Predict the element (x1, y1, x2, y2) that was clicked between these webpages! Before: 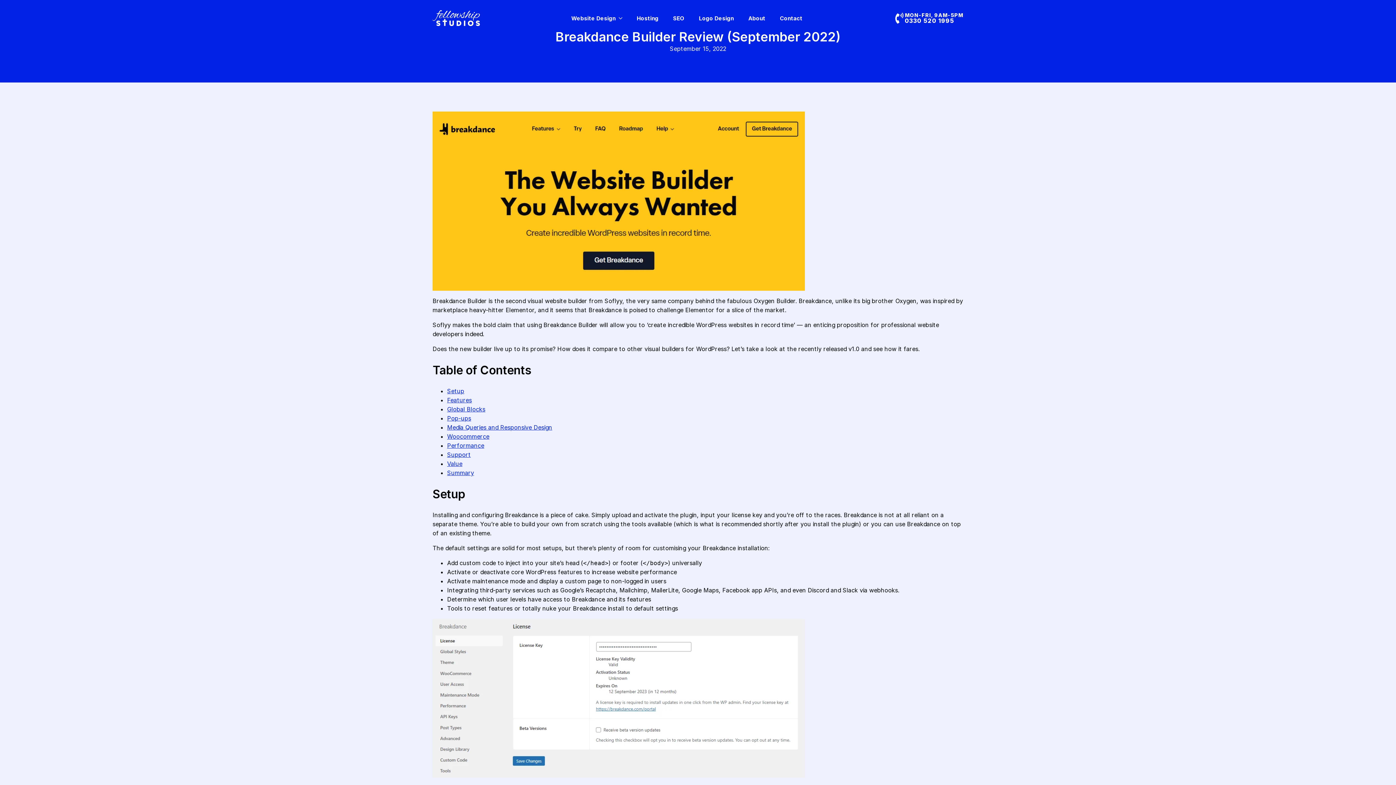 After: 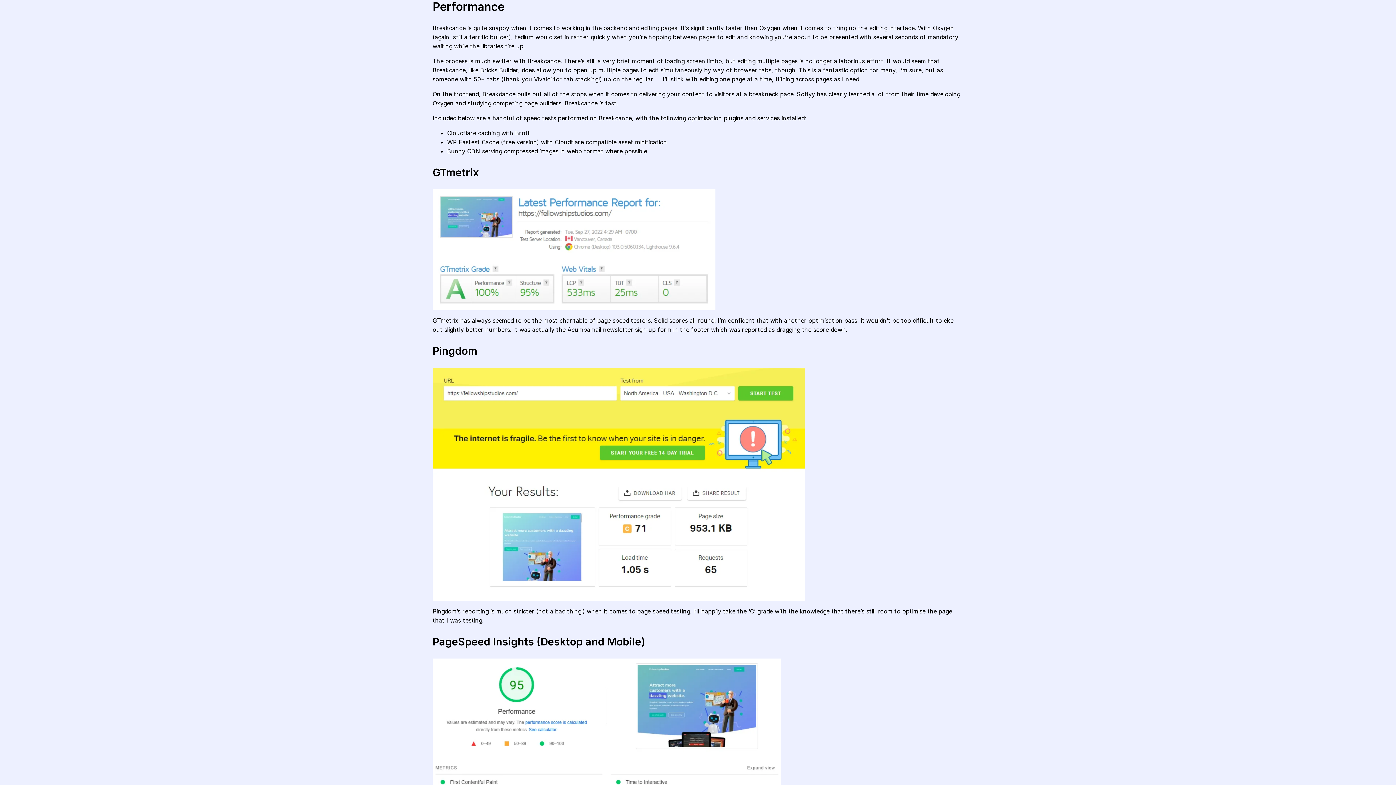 Action: bbox: (447, 442, 484, 449) label: Performance